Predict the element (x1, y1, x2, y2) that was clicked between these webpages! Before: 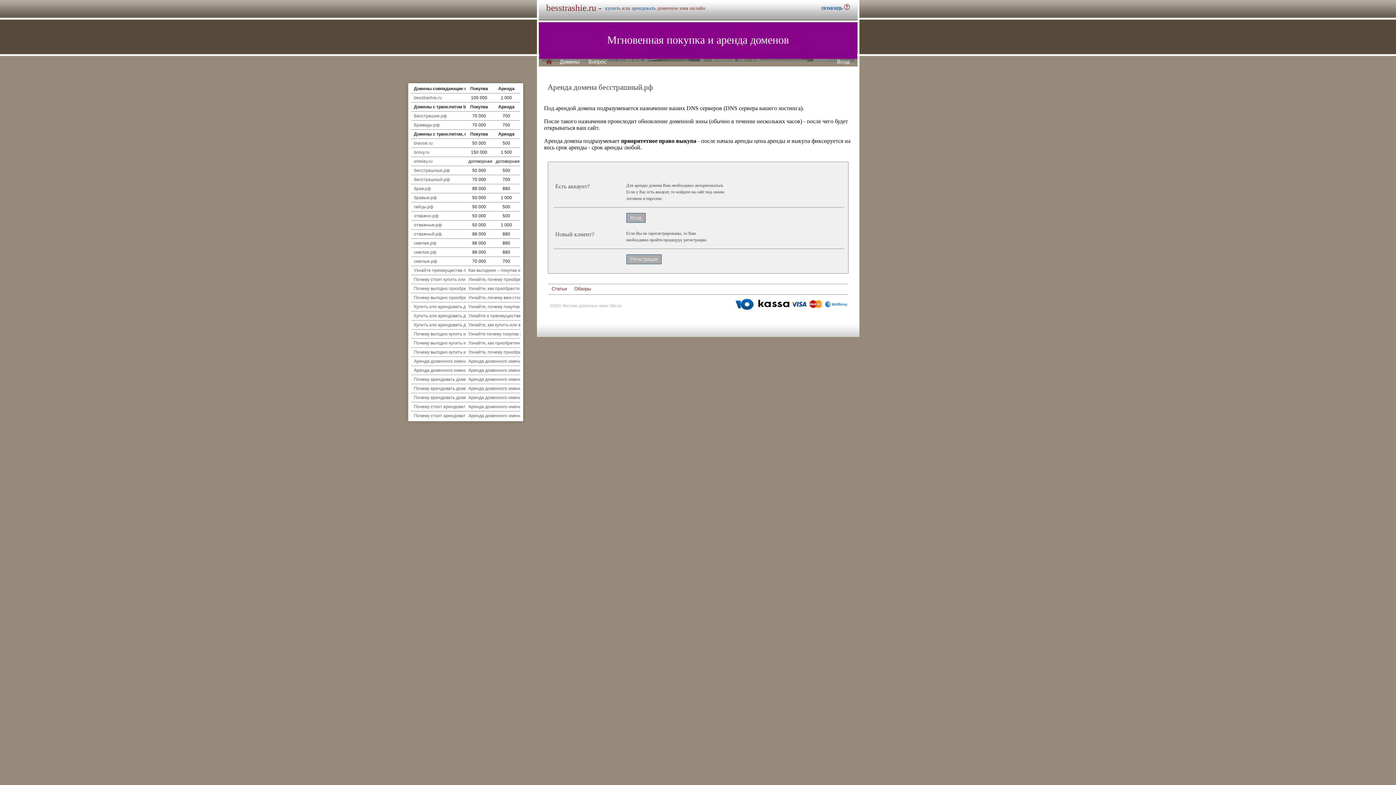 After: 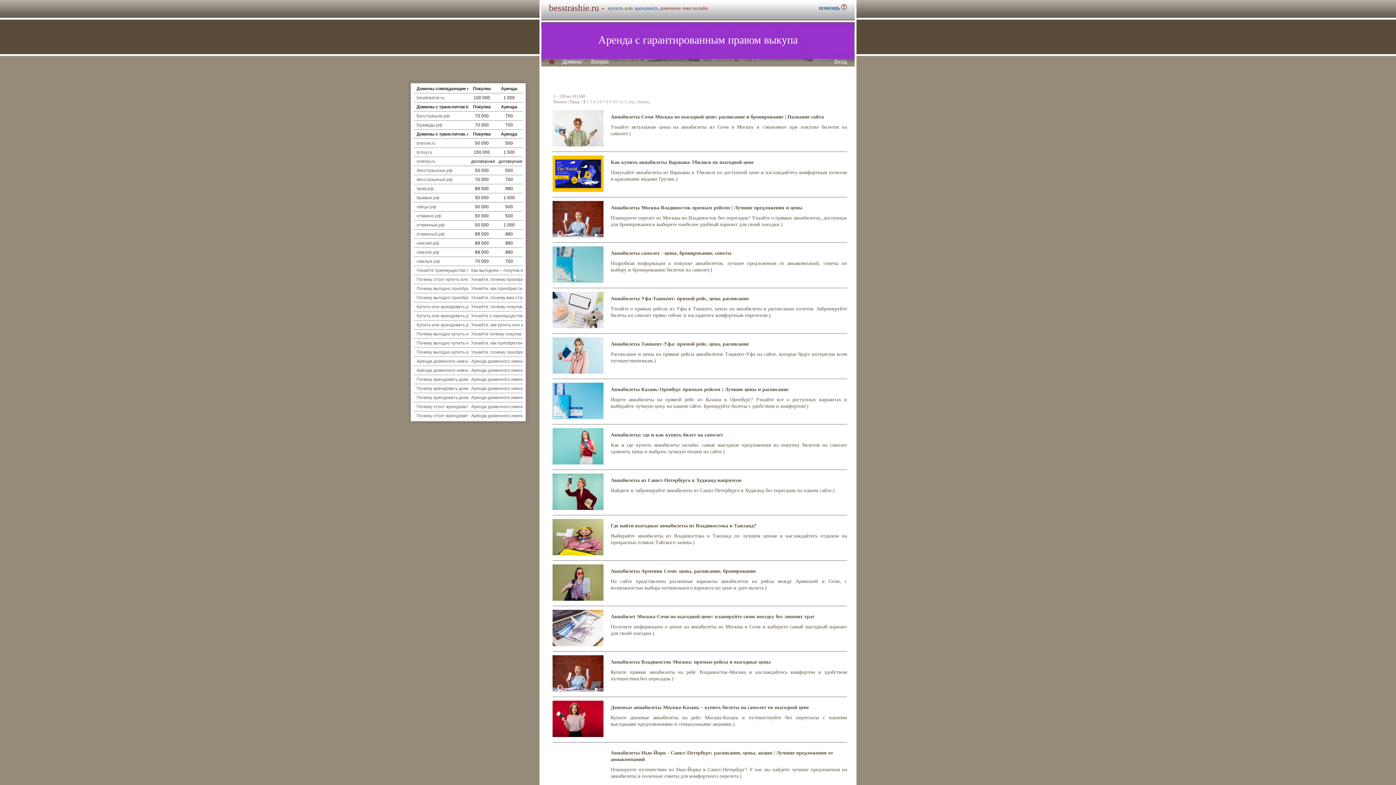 Action: bbox: (551, 285, 567, 292) label: Статьи